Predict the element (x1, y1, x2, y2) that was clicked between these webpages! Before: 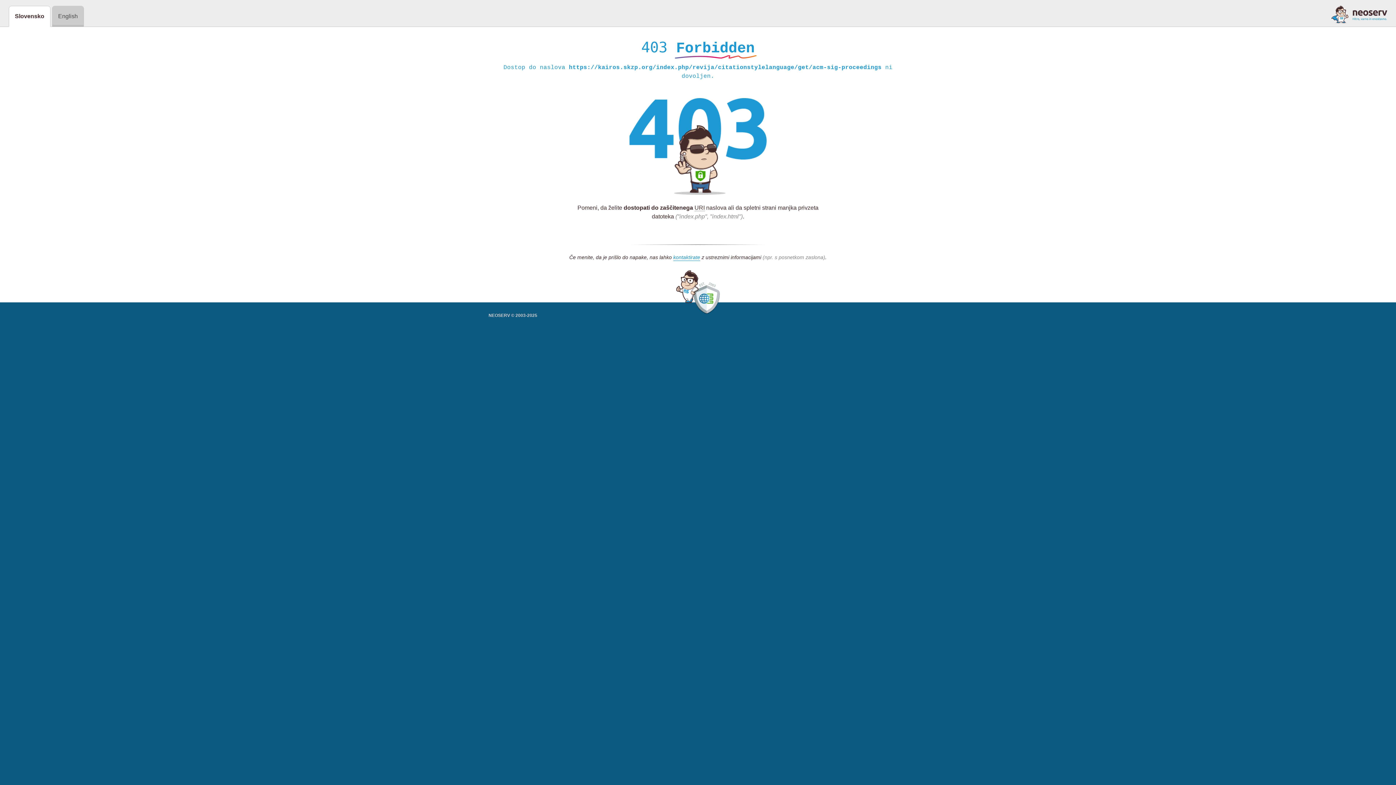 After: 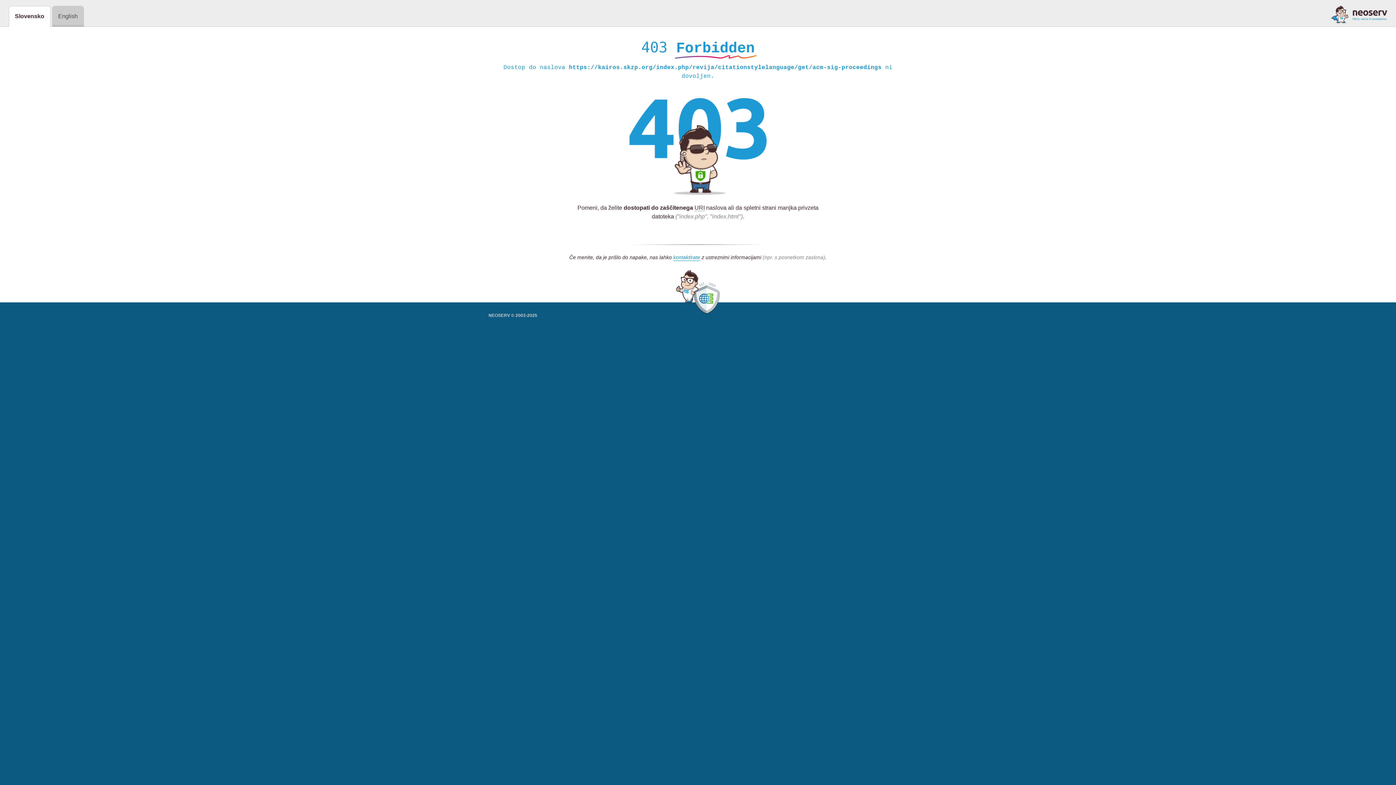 Action: bbox: (1331, 5, 1387, 23)